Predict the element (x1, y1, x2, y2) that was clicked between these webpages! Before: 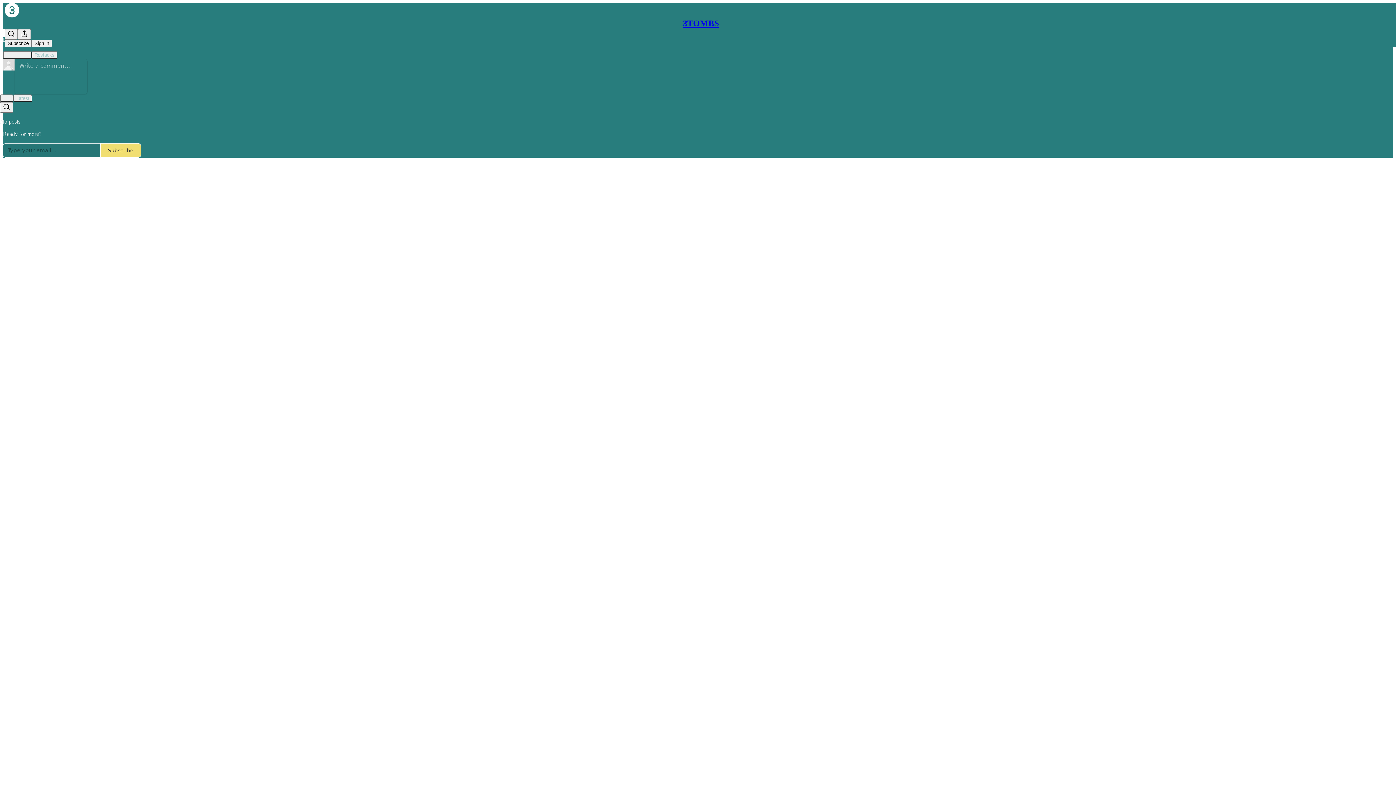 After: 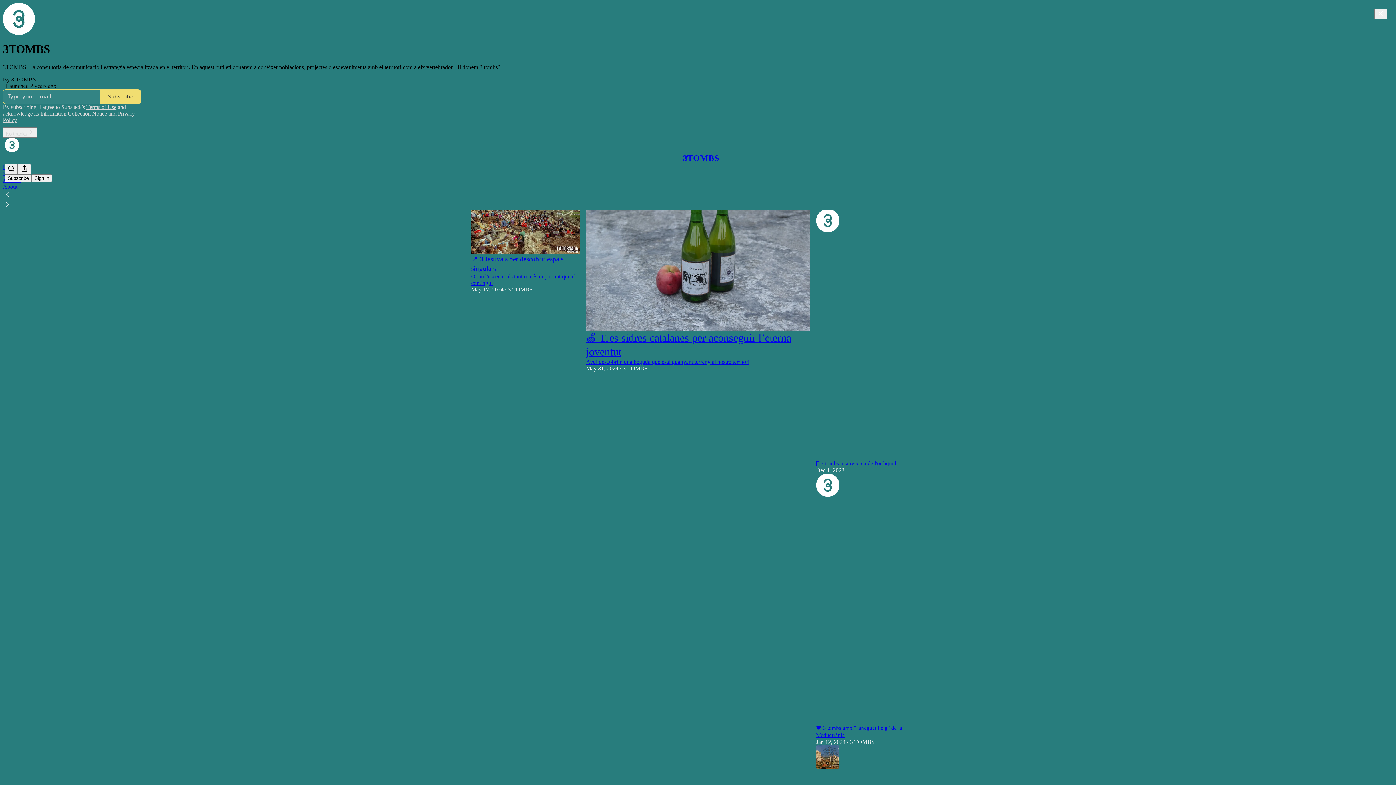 Action: bbox: (4, 2, 1399, 17)